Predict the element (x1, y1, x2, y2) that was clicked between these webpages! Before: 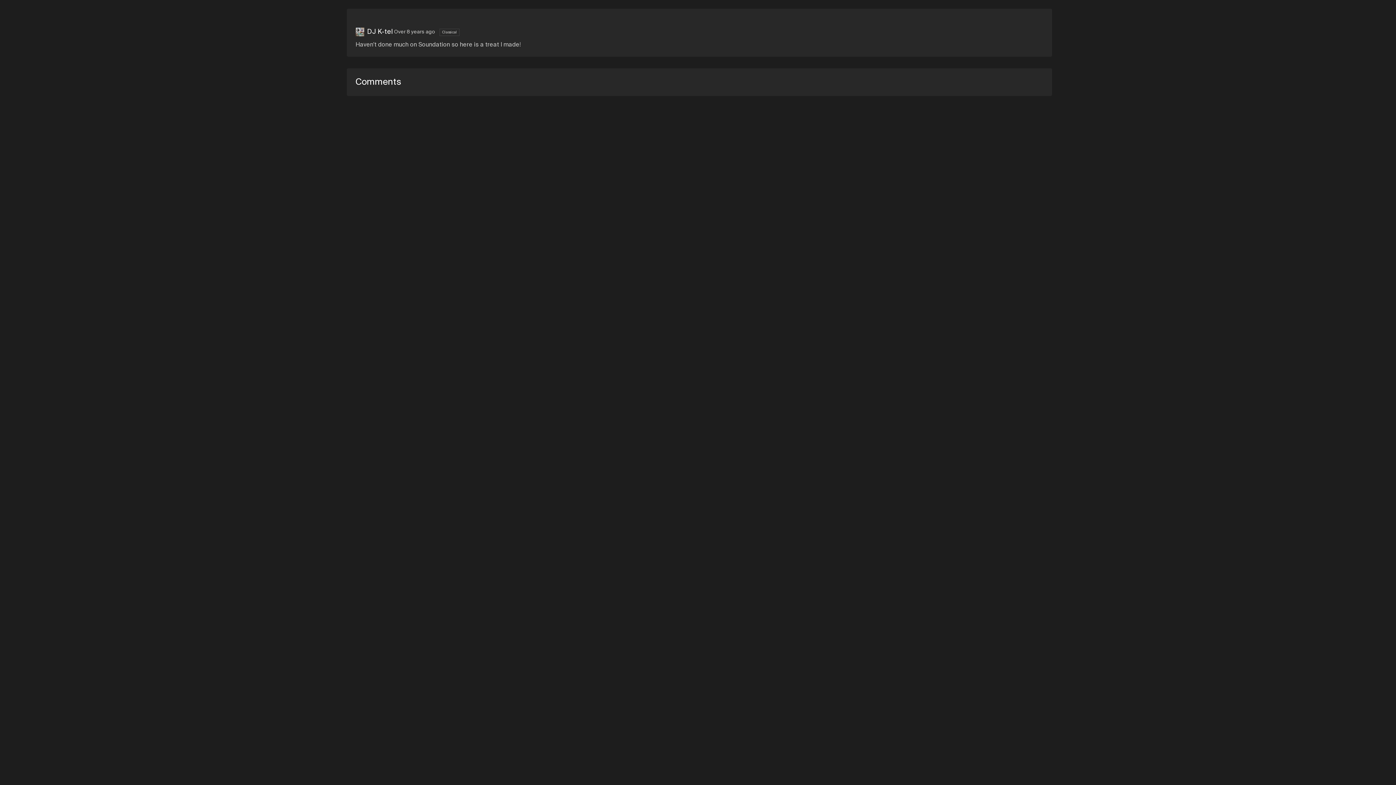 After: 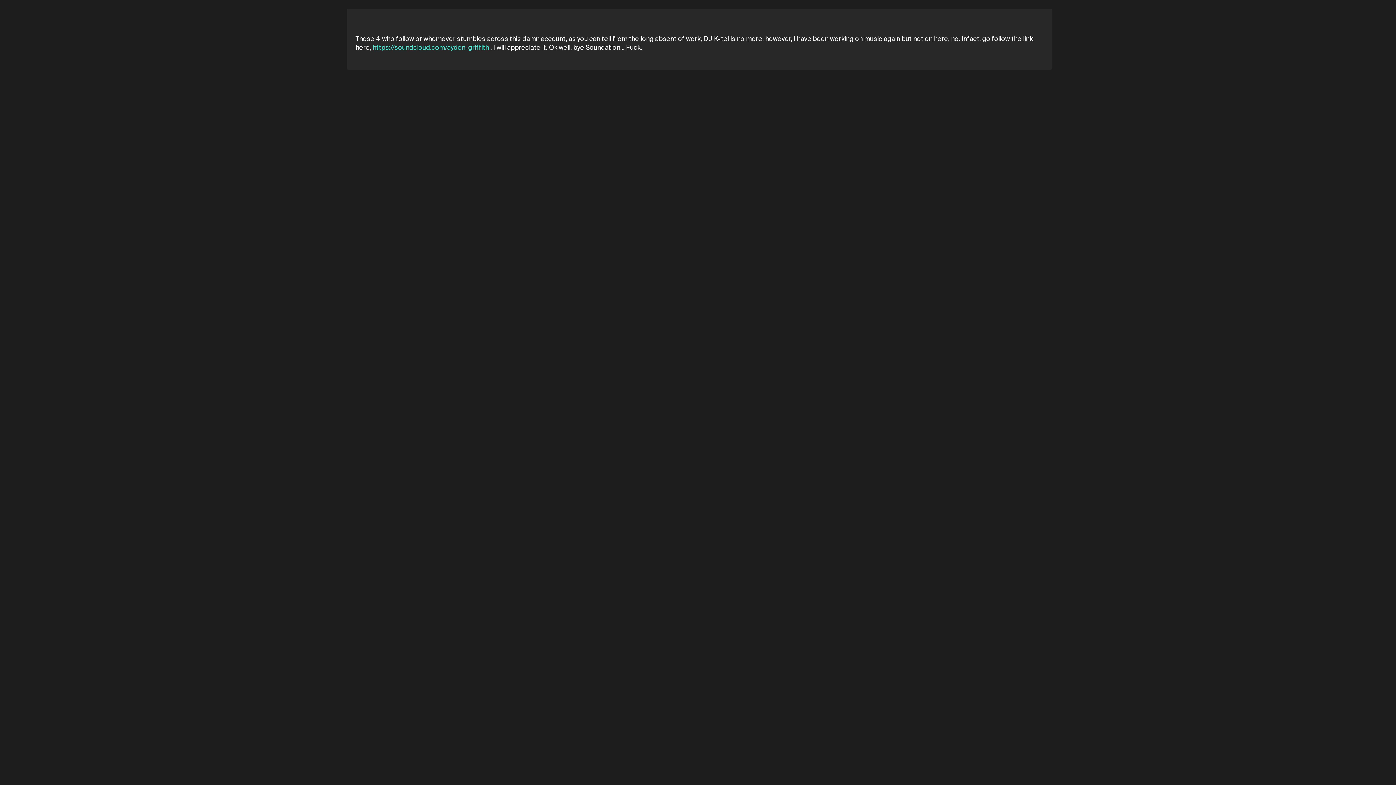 Action: label: DJ K-tel bbox: (367, 29, 392, 34)